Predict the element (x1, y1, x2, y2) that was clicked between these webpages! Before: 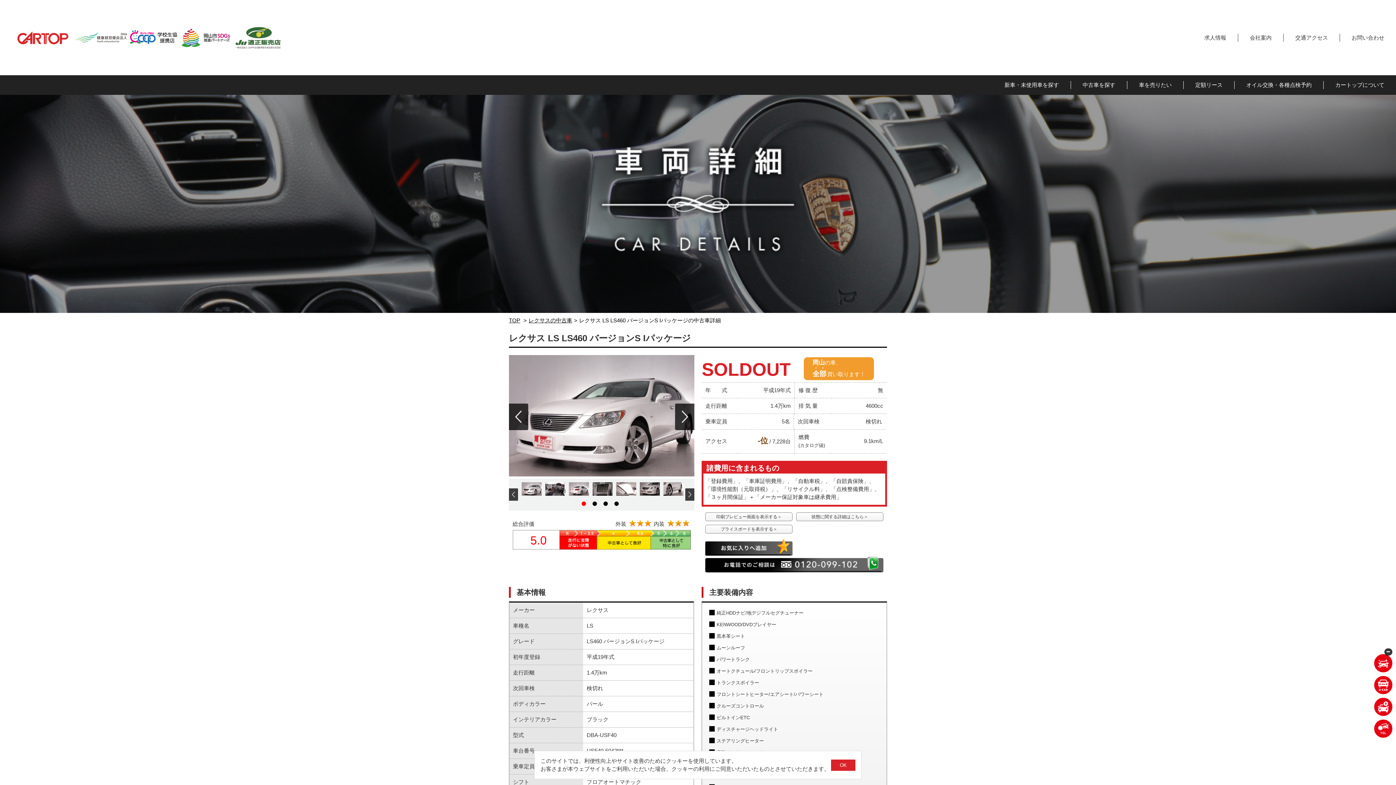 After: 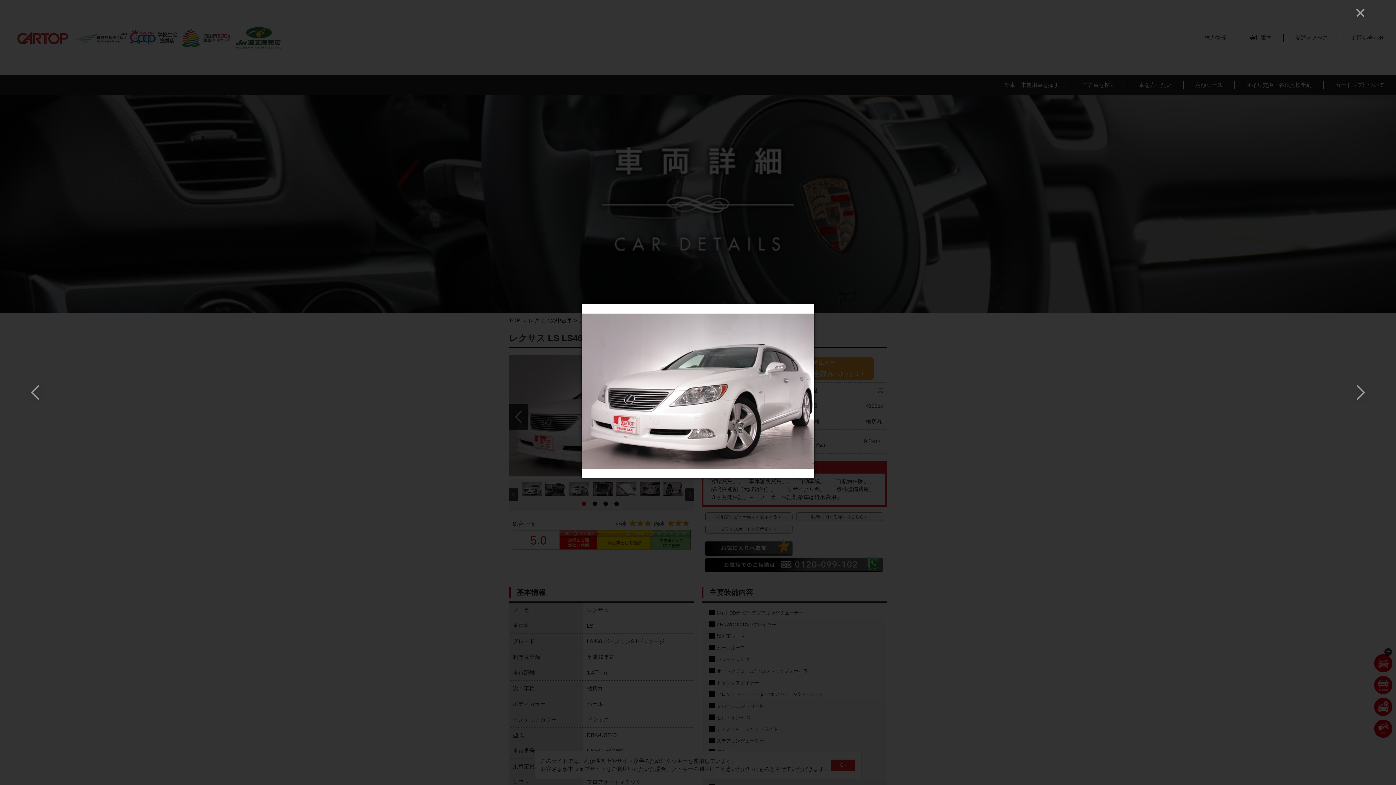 Action: bbox: (509, 355, 694, 476)